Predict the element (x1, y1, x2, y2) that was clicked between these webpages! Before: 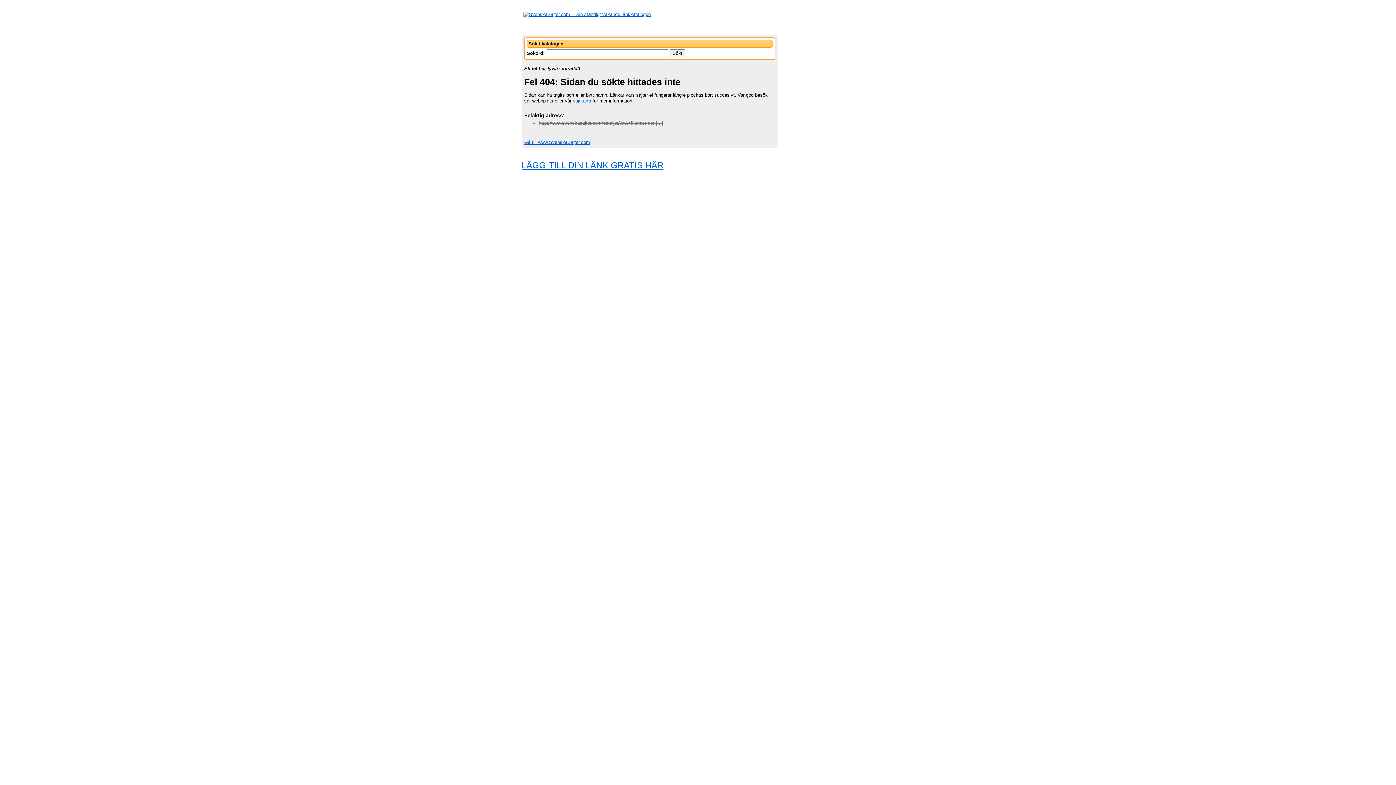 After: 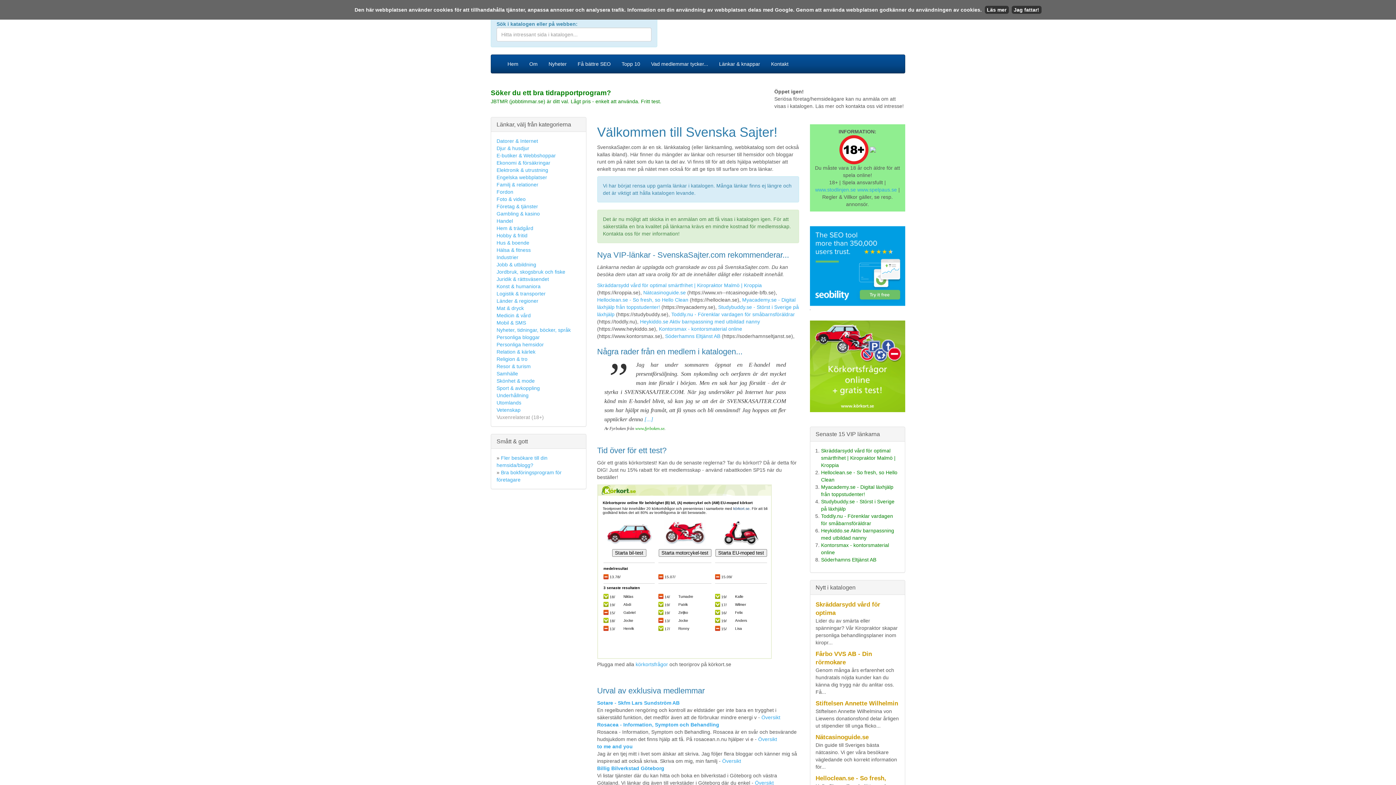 Action: bbox: (524, 139, 590, 145) label: Gå till www.SvenskaSajter.com